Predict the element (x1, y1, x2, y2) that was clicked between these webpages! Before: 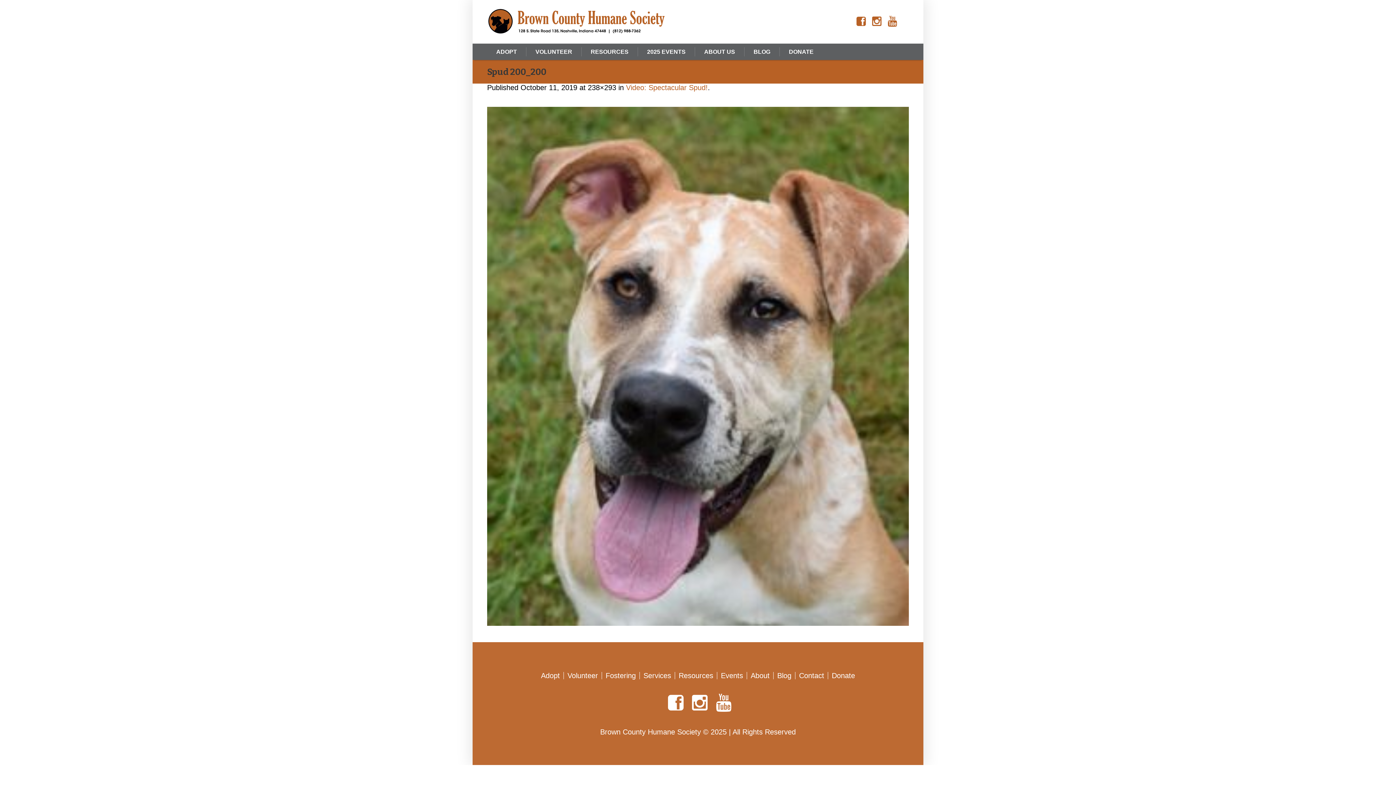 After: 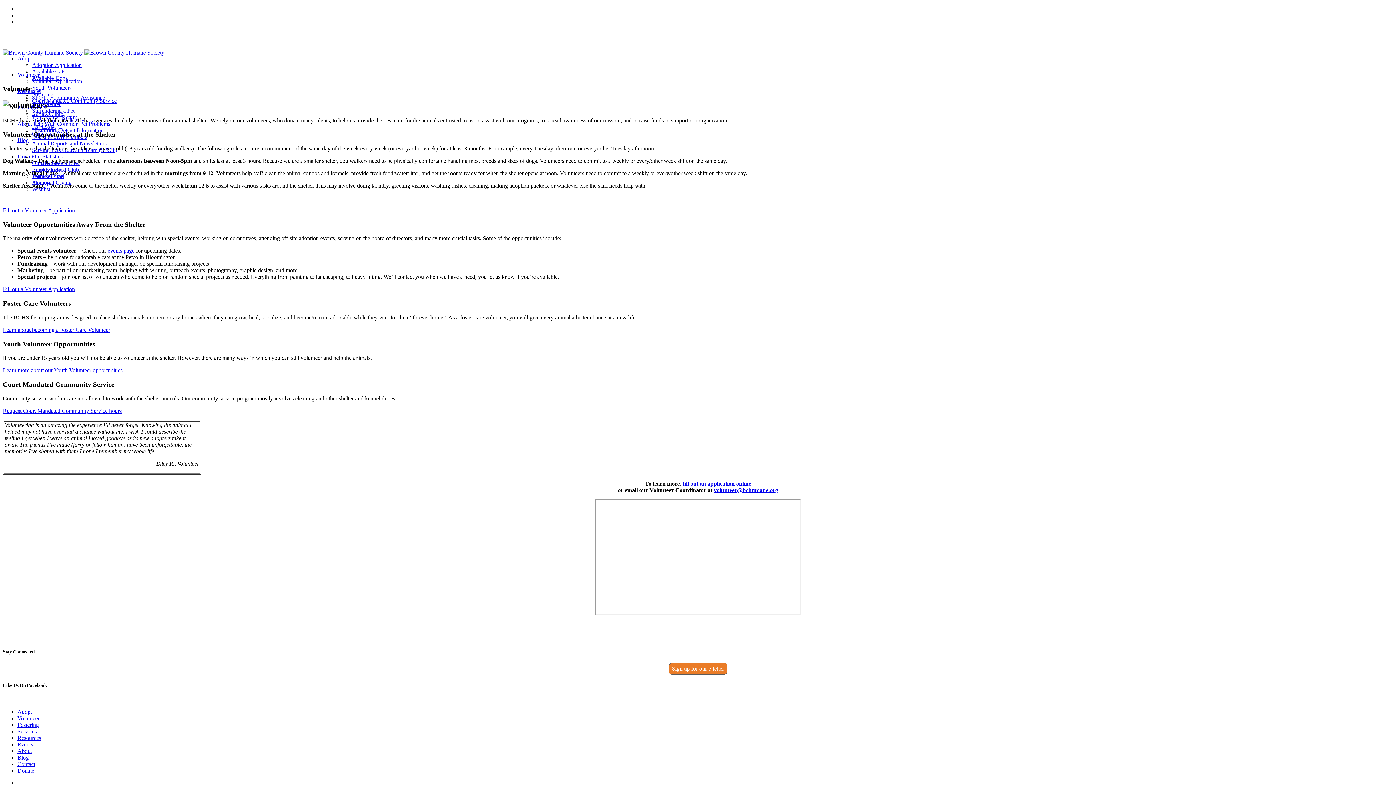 Action: bbox: (526, 43, 581, 60) label: VOLUNTEER